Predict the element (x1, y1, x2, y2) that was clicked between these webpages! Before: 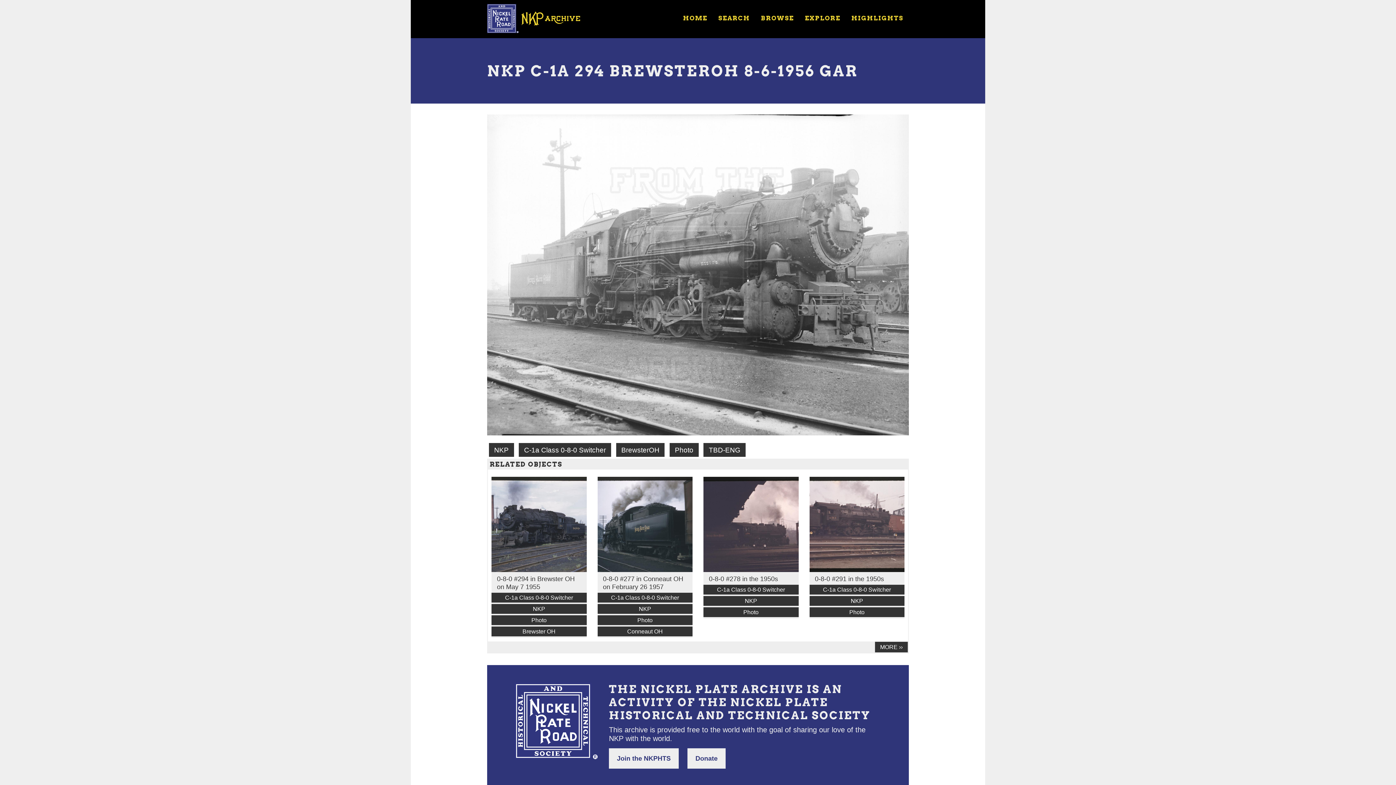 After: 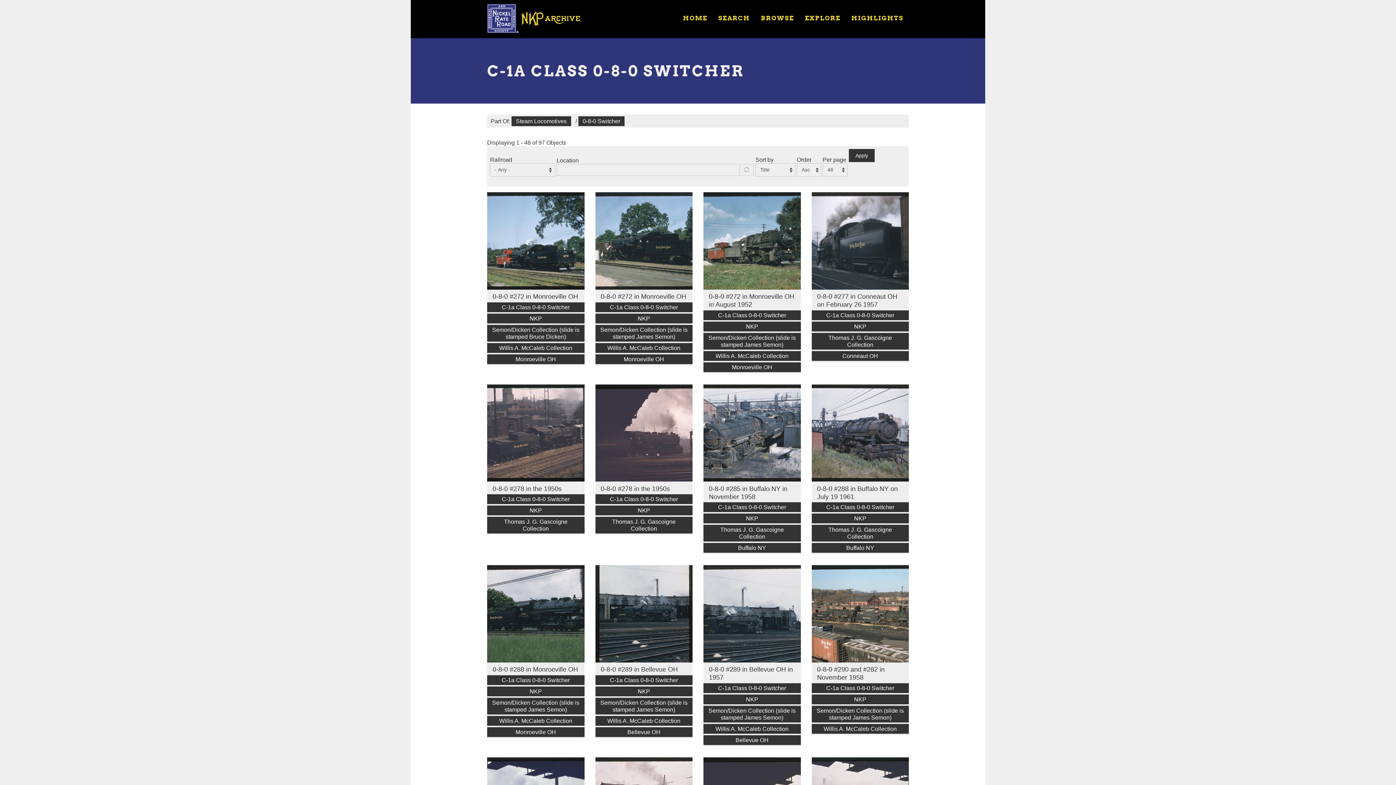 Action: bbox: (491, 592, 586, 602) label: C-1a Class 0-8-0 Switcher